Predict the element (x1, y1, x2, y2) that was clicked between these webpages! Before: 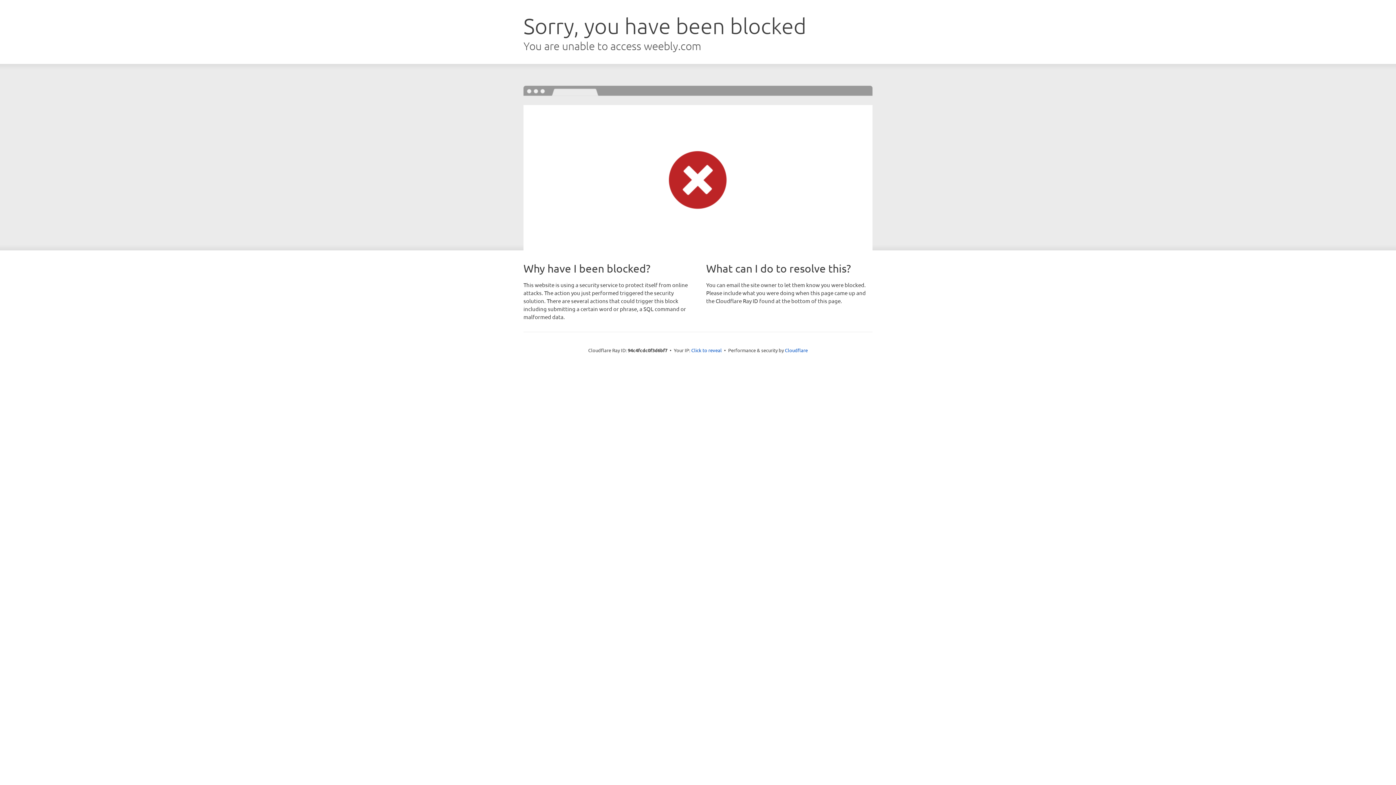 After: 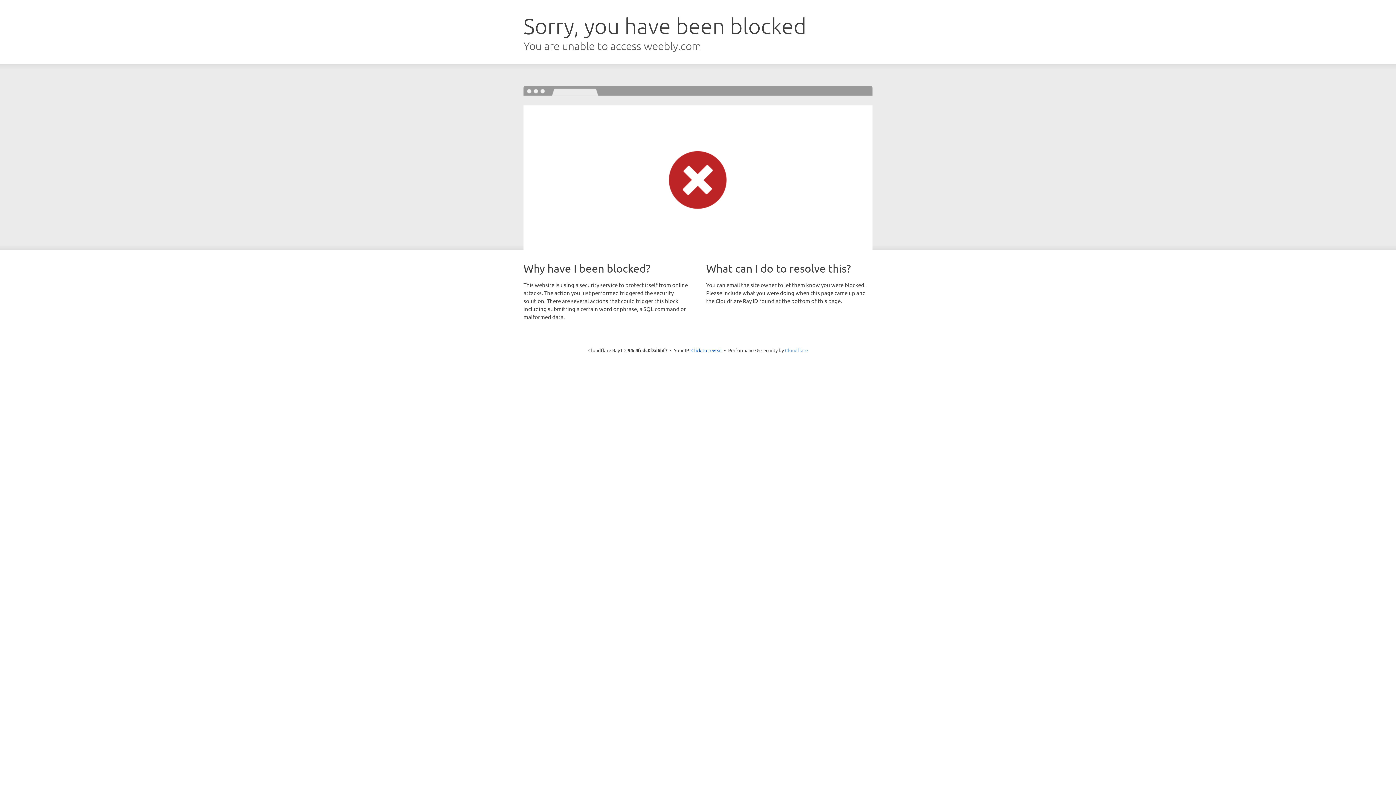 Action: label: Cloudflare bbox: (785, 347, 808, 353)